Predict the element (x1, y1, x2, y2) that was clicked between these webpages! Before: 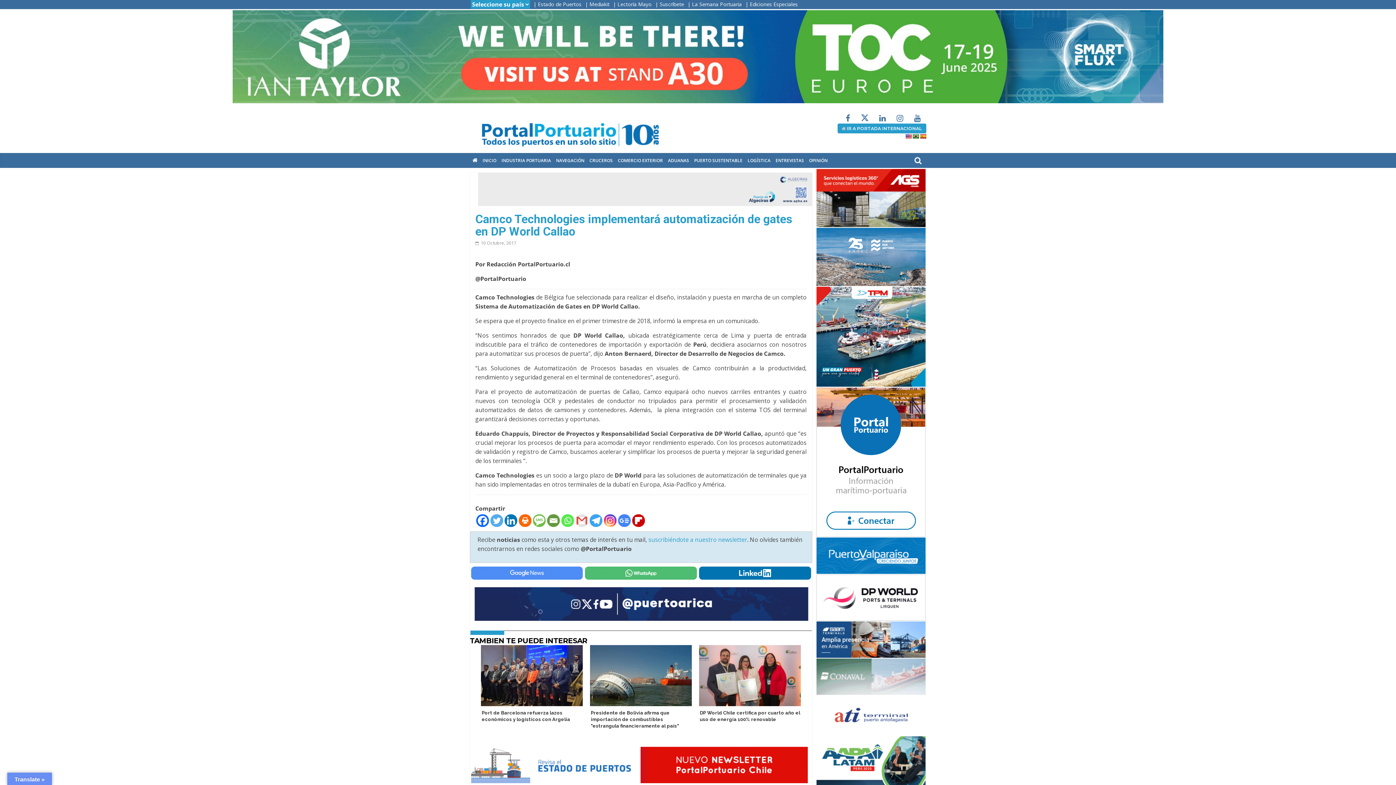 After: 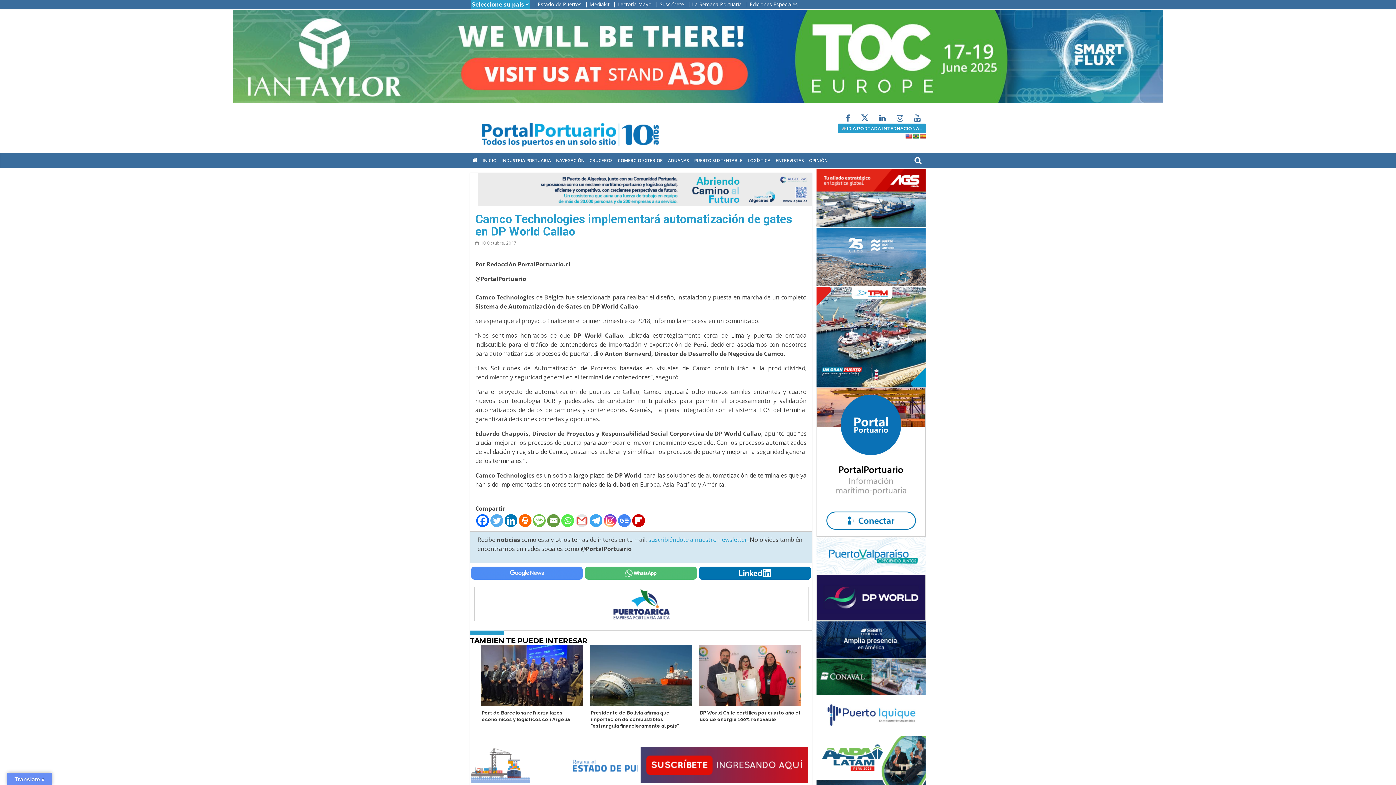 Action: bbox: (874, 114, 891, 122)